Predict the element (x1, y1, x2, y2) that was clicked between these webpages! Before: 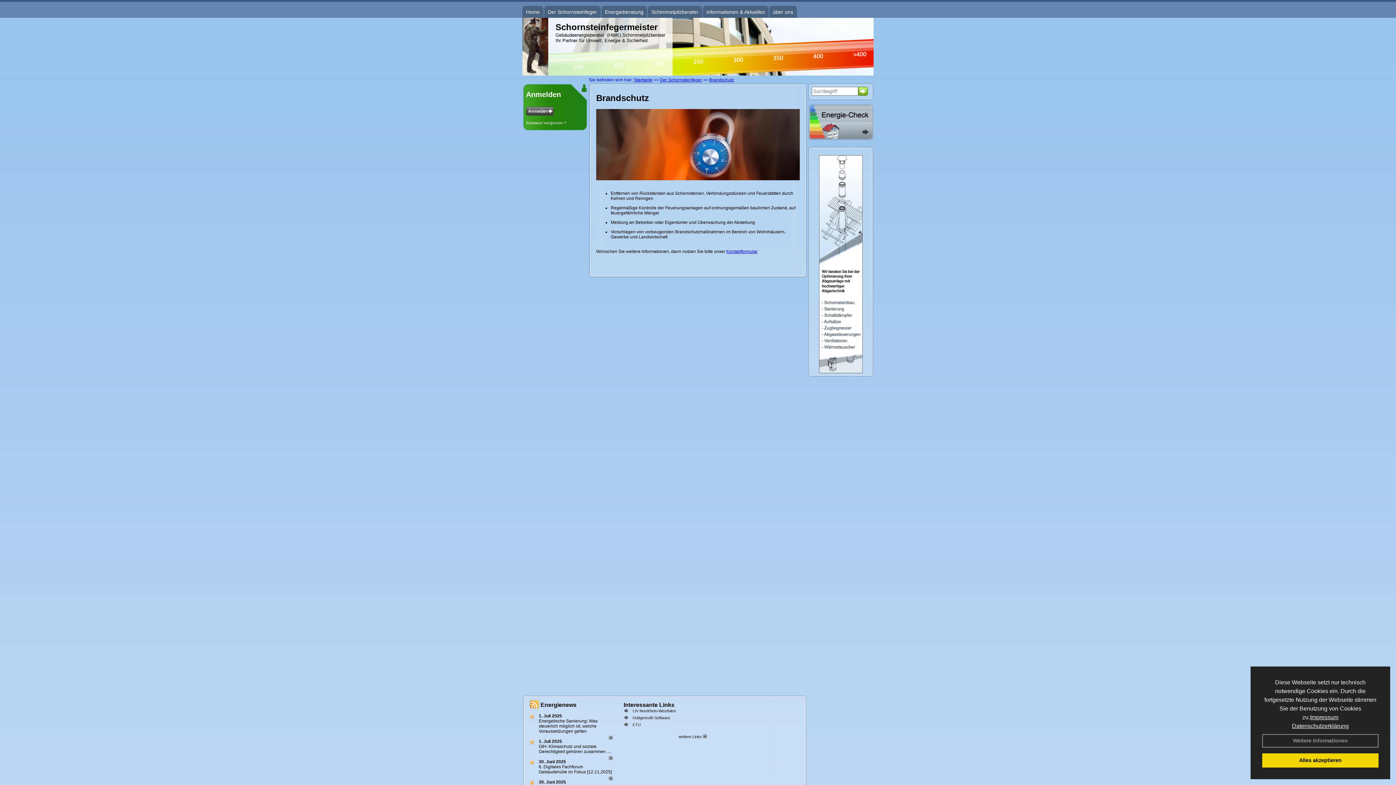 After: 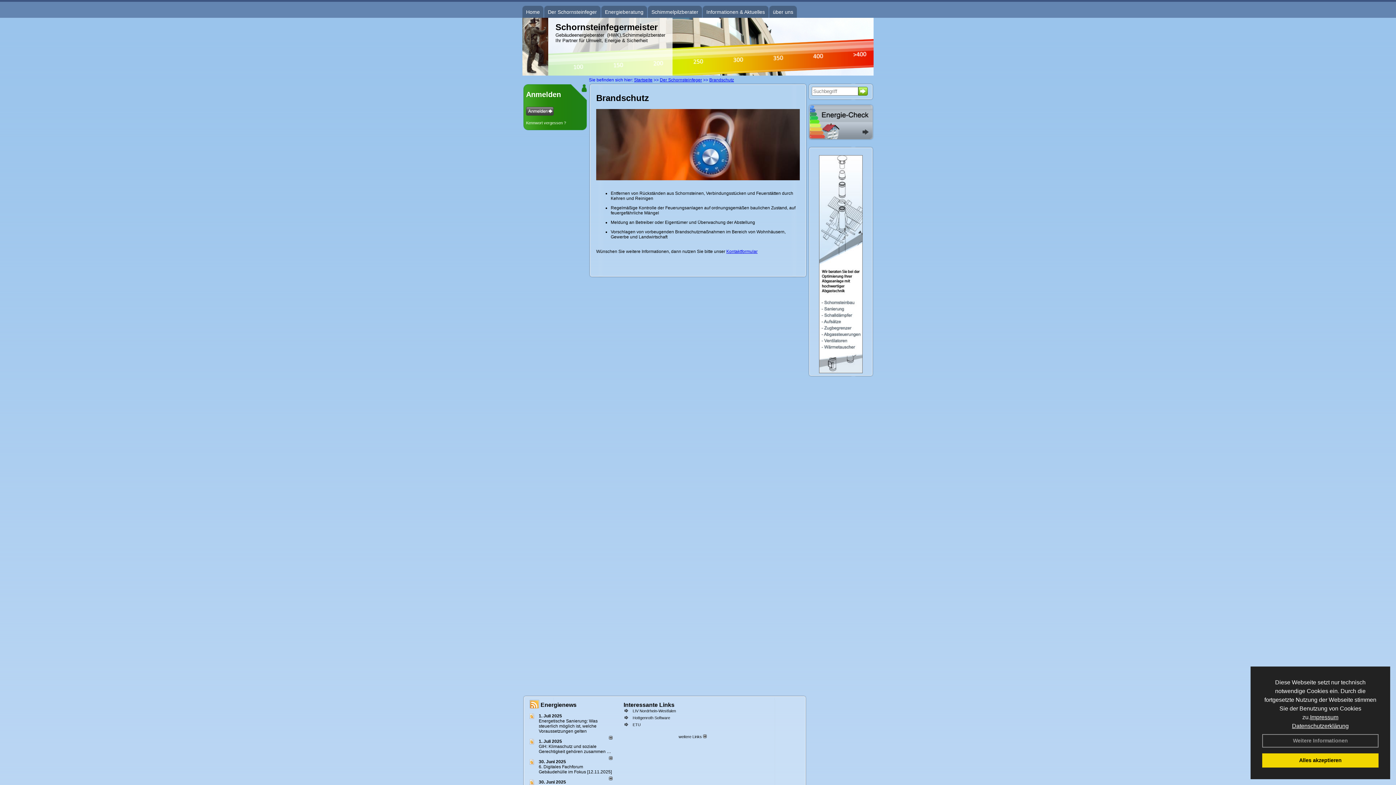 Action: label: ETU bbox: (632, 722, 640, 727)